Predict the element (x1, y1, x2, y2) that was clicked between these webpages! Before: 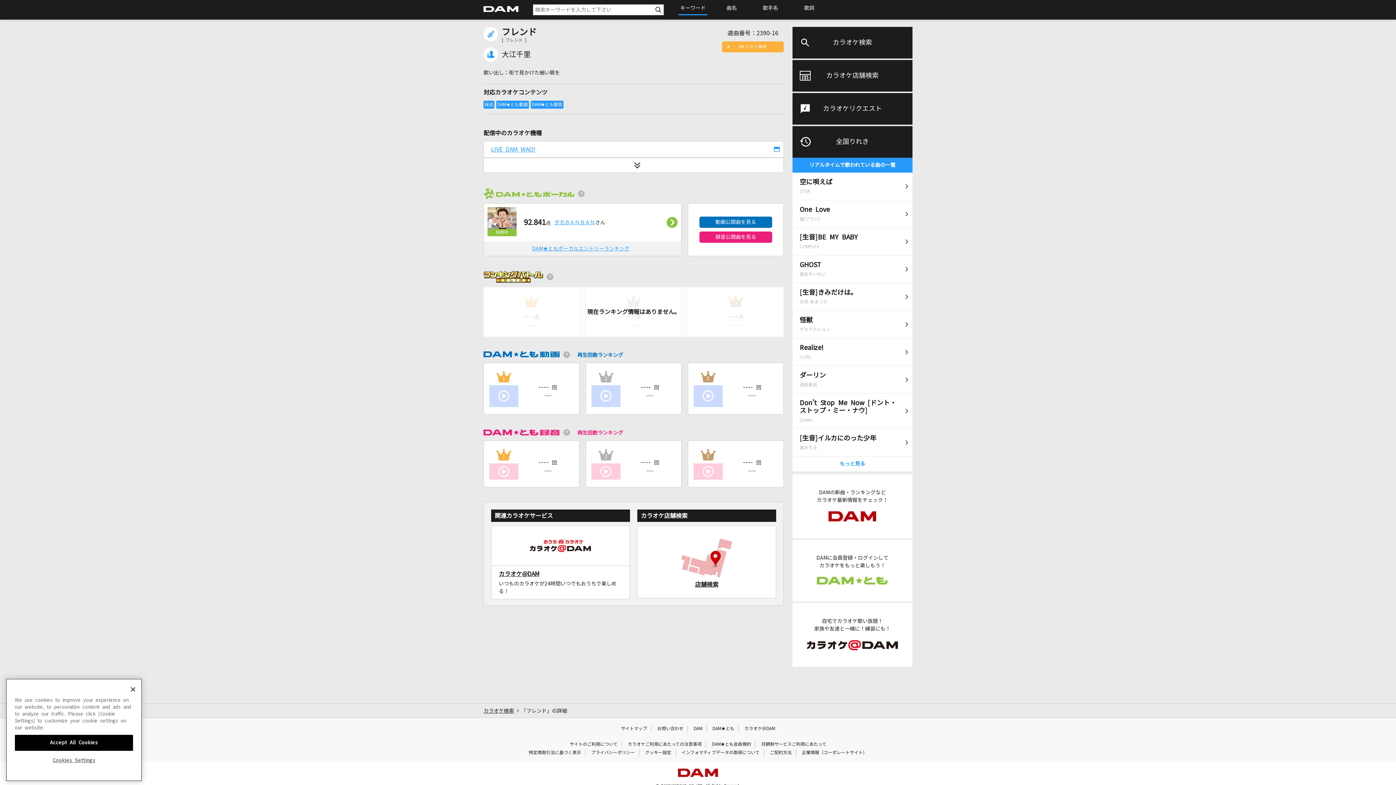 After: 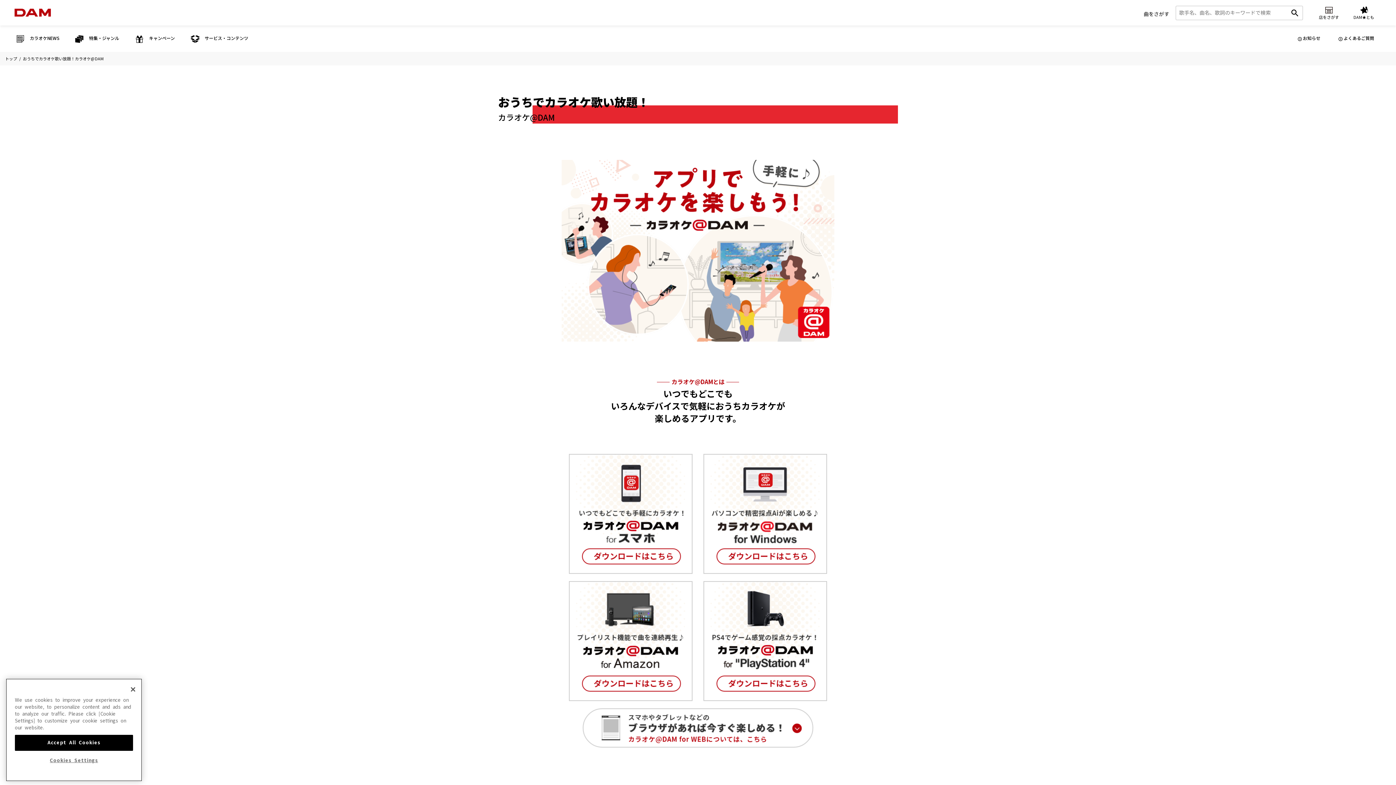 Action: bbox: (807, 617, 898, 652) label: 自宅でカラオケ歌い放題！
家族や友達と一緒に！練習にも！